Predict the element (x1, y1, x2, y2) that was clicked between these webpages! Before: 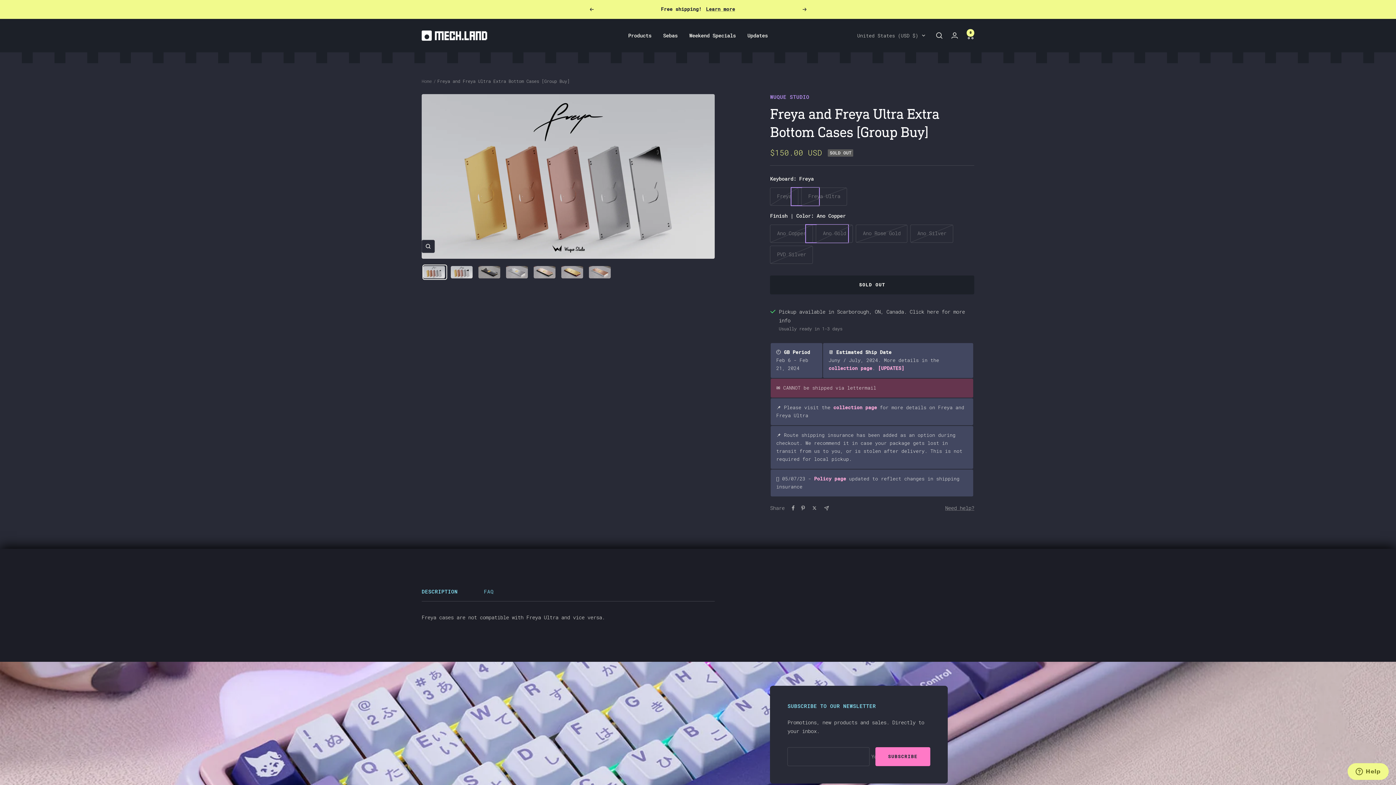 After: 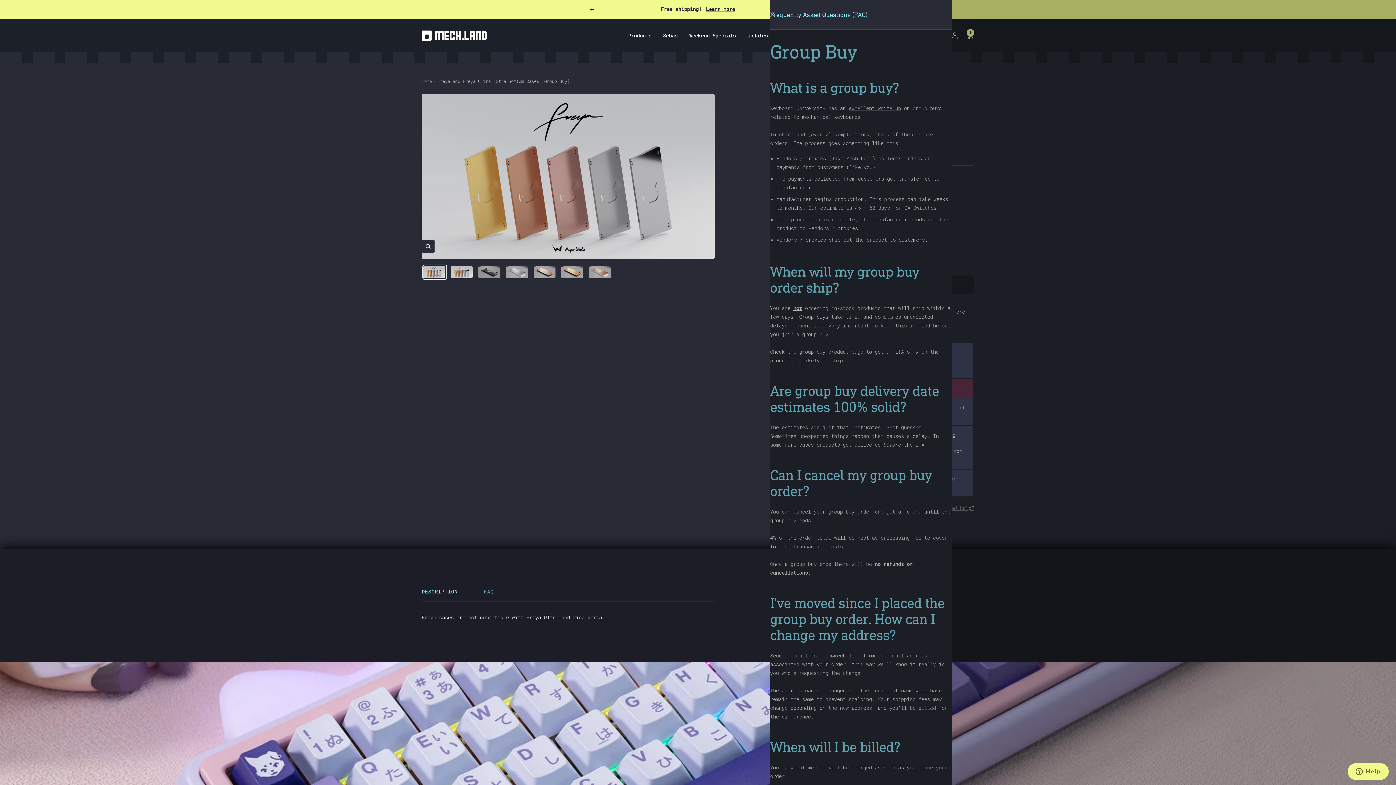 Action: bbox: (945, 504, 974, 512) label: Need help?